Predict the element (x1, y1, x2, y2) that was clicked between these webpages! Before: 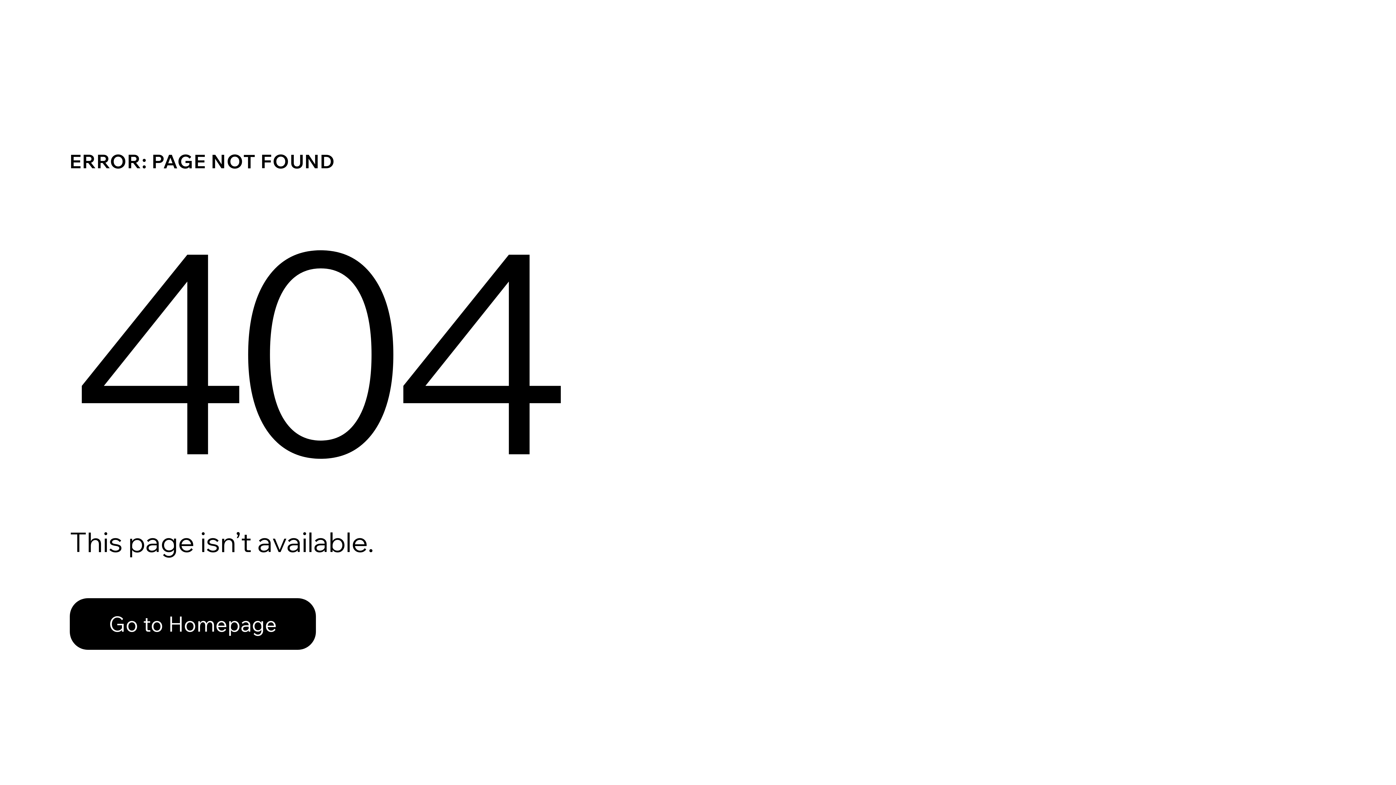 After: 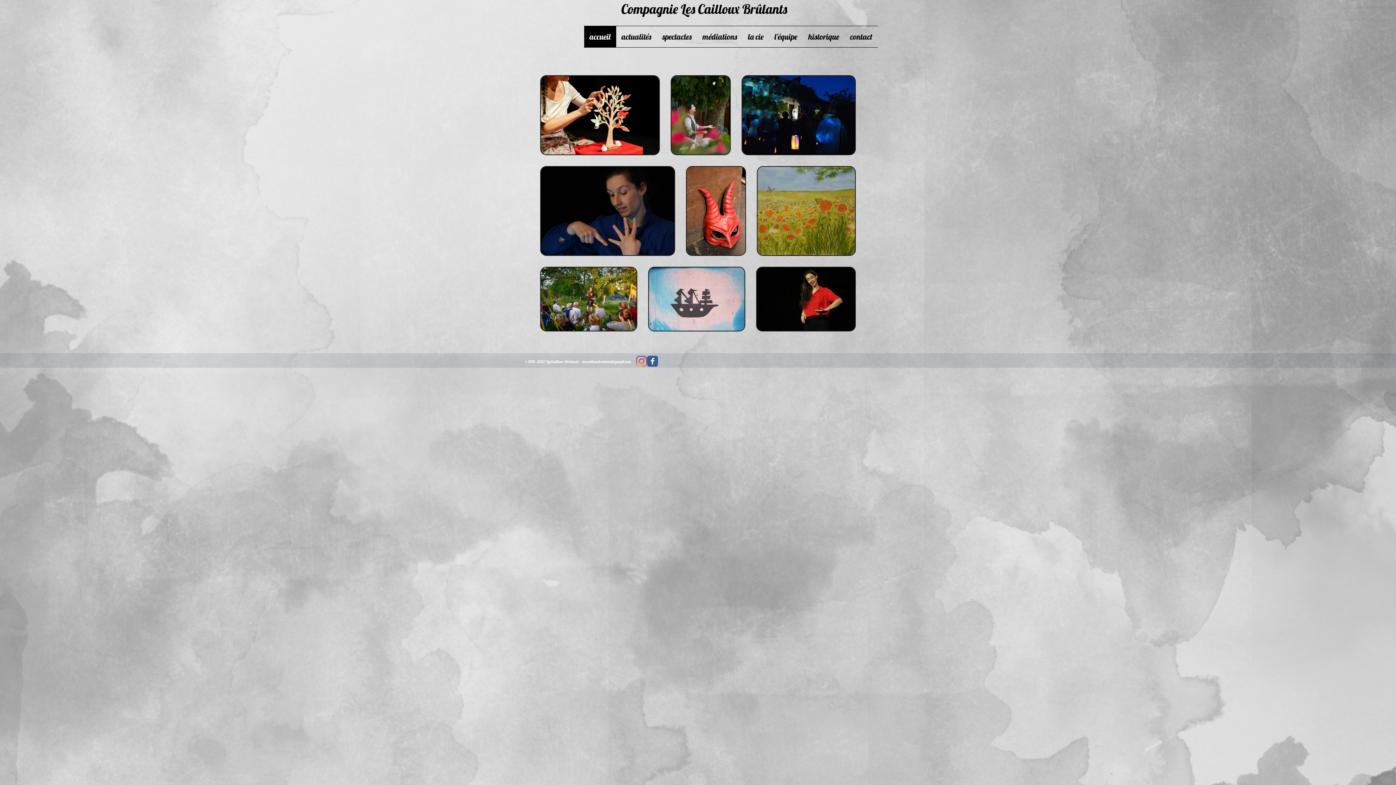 Action: label: Go to Homepage bbox: (69, 582, 768, 659)